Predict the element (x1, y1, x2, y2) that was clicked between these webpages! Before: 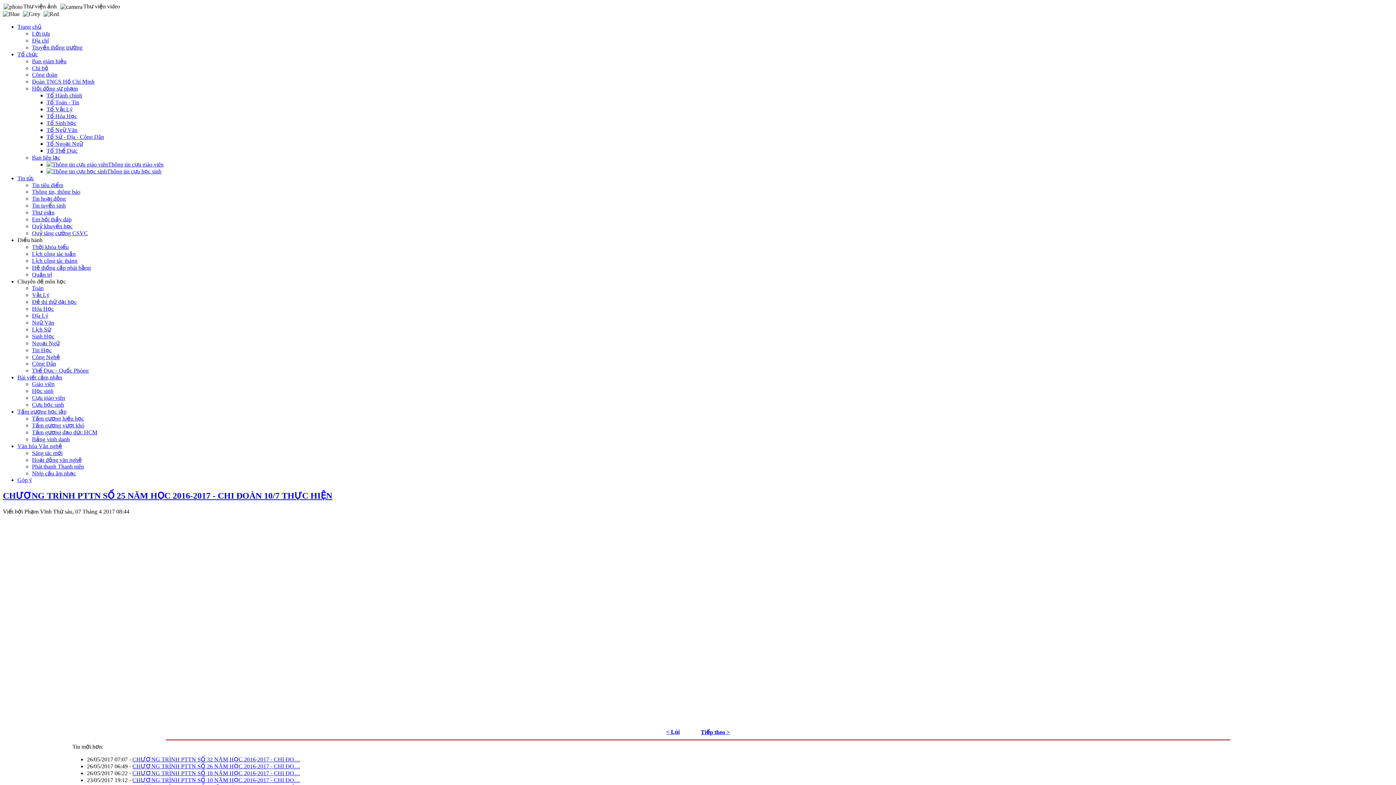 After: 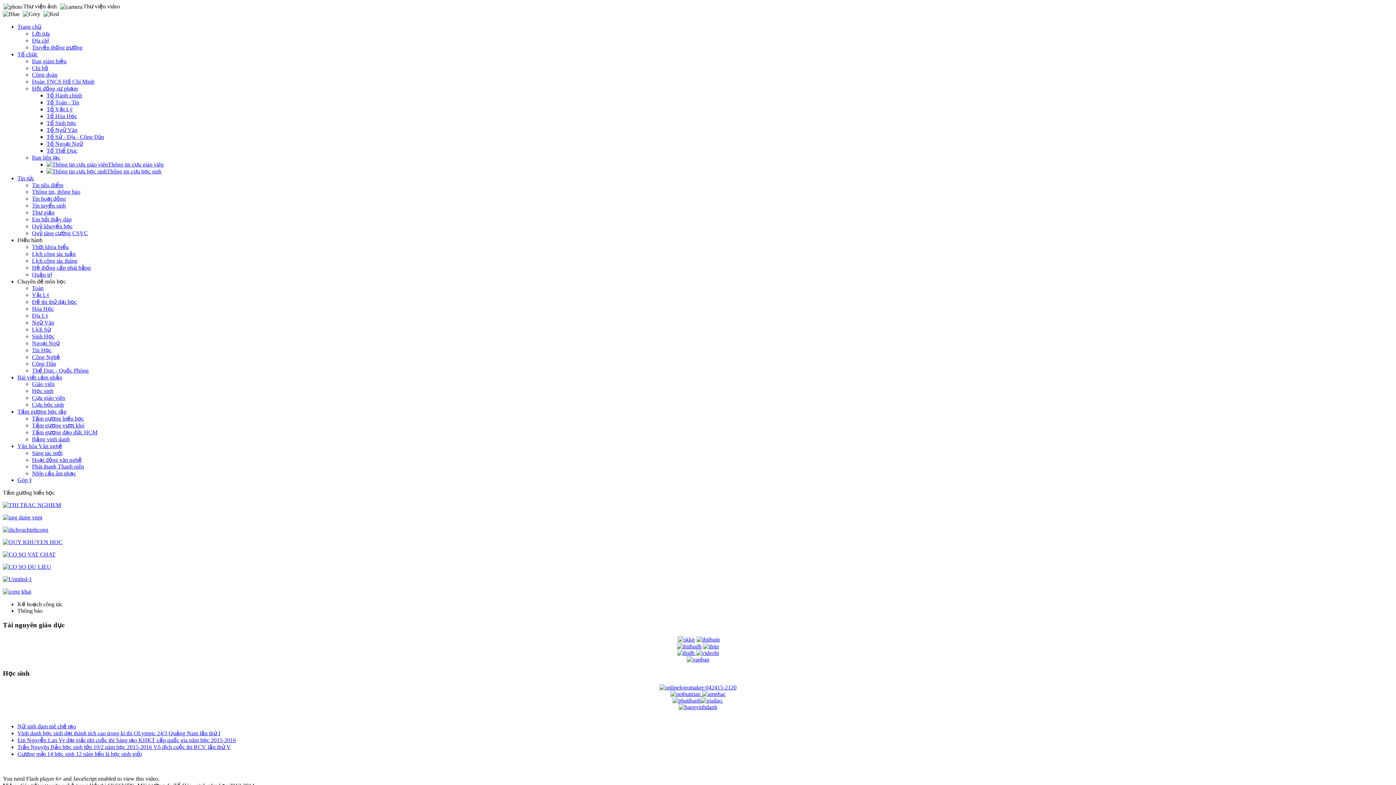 Action: bbox: (32, 415, 84, 421) label: Tấm gương hiếu học